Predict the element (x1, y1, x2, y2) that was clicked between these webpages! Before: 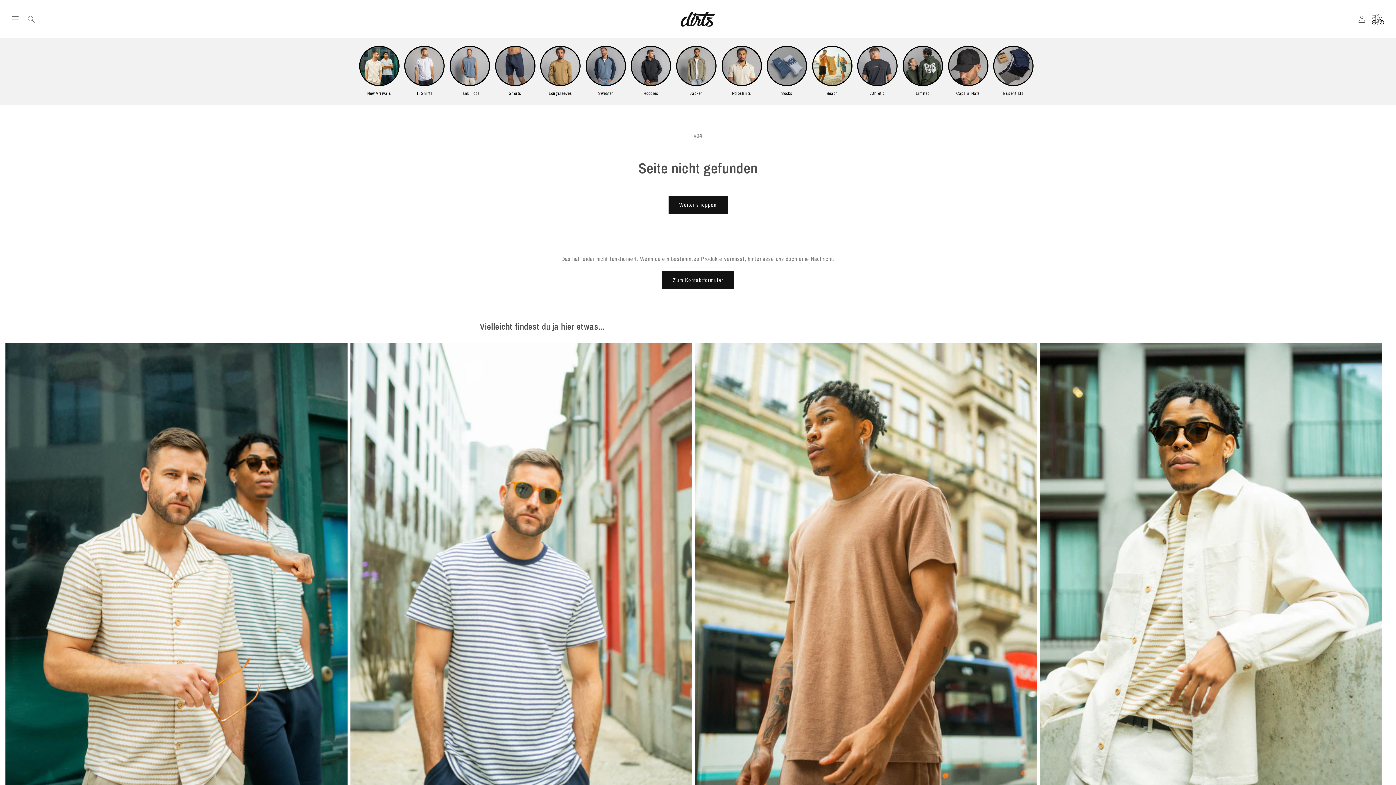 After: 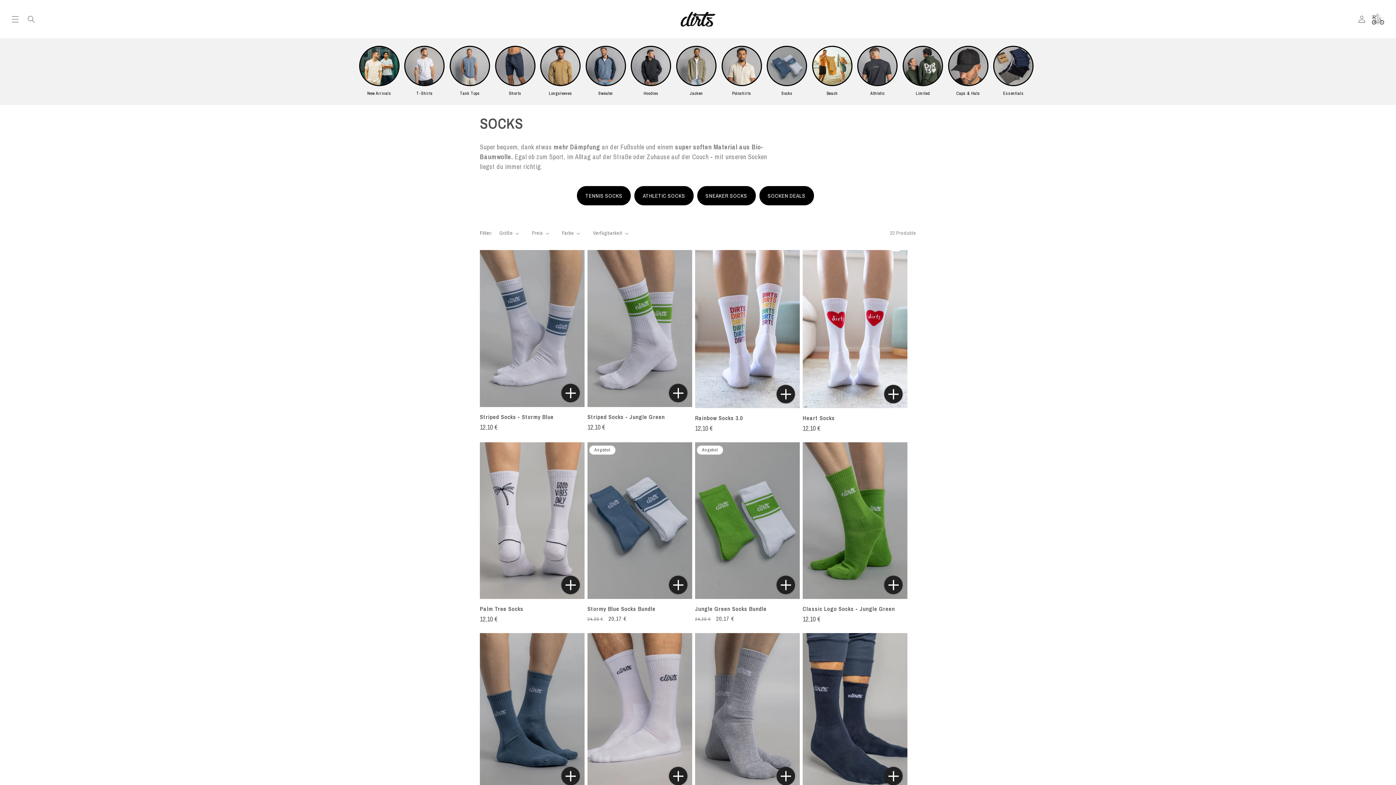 Action: bbox: (766, 45, 807, 97) label: Socks